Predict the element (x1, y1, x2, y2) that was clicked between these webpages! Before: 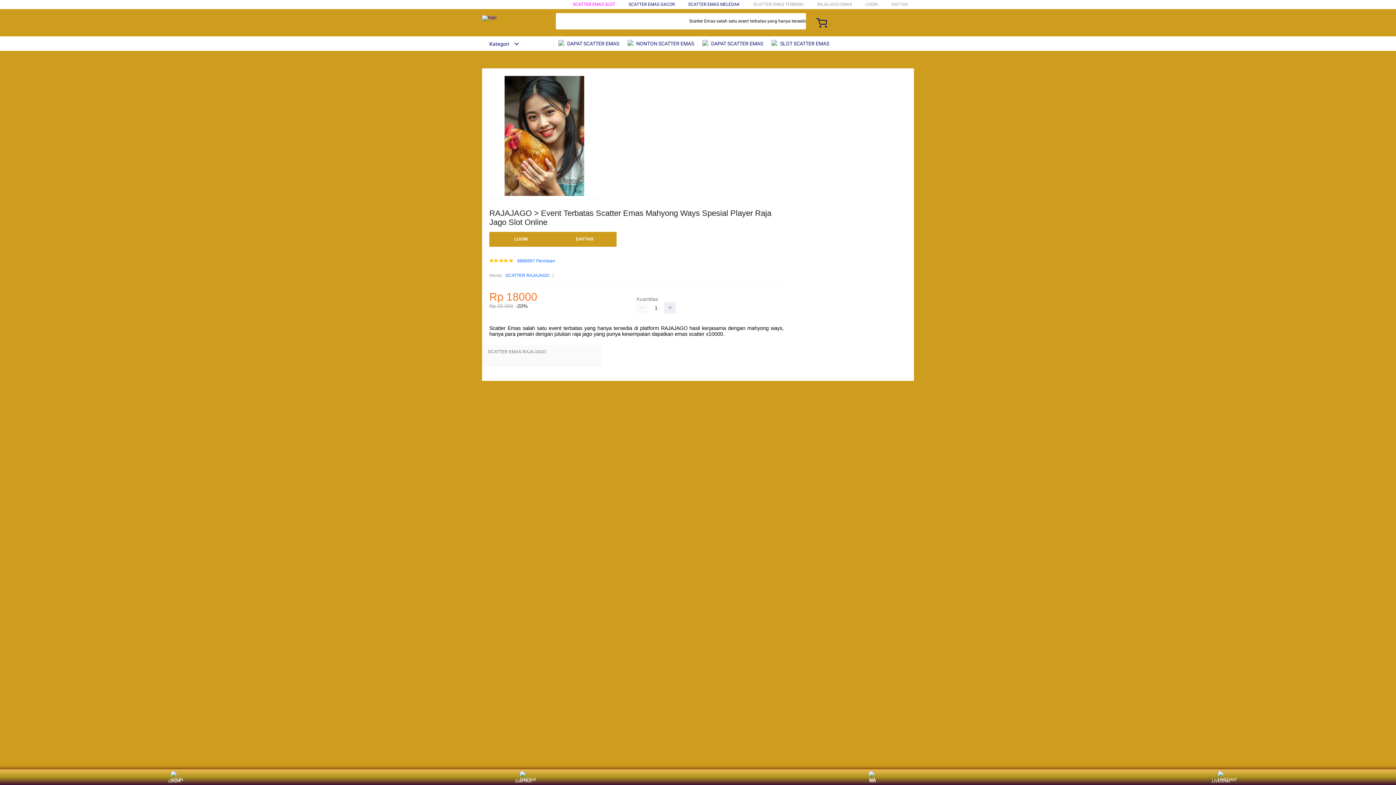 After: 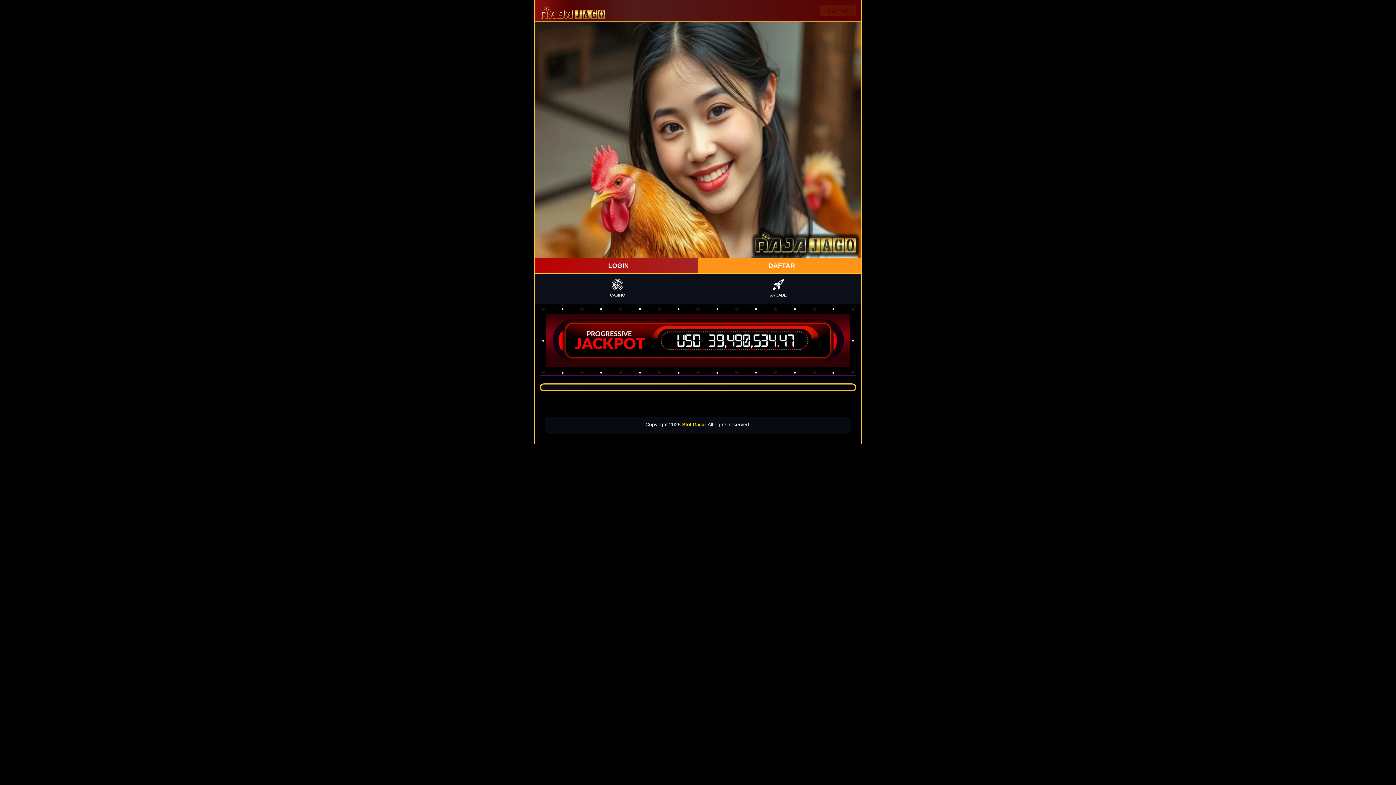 Action: label: DAFTAR bbox: (891, 1, 908, 6)